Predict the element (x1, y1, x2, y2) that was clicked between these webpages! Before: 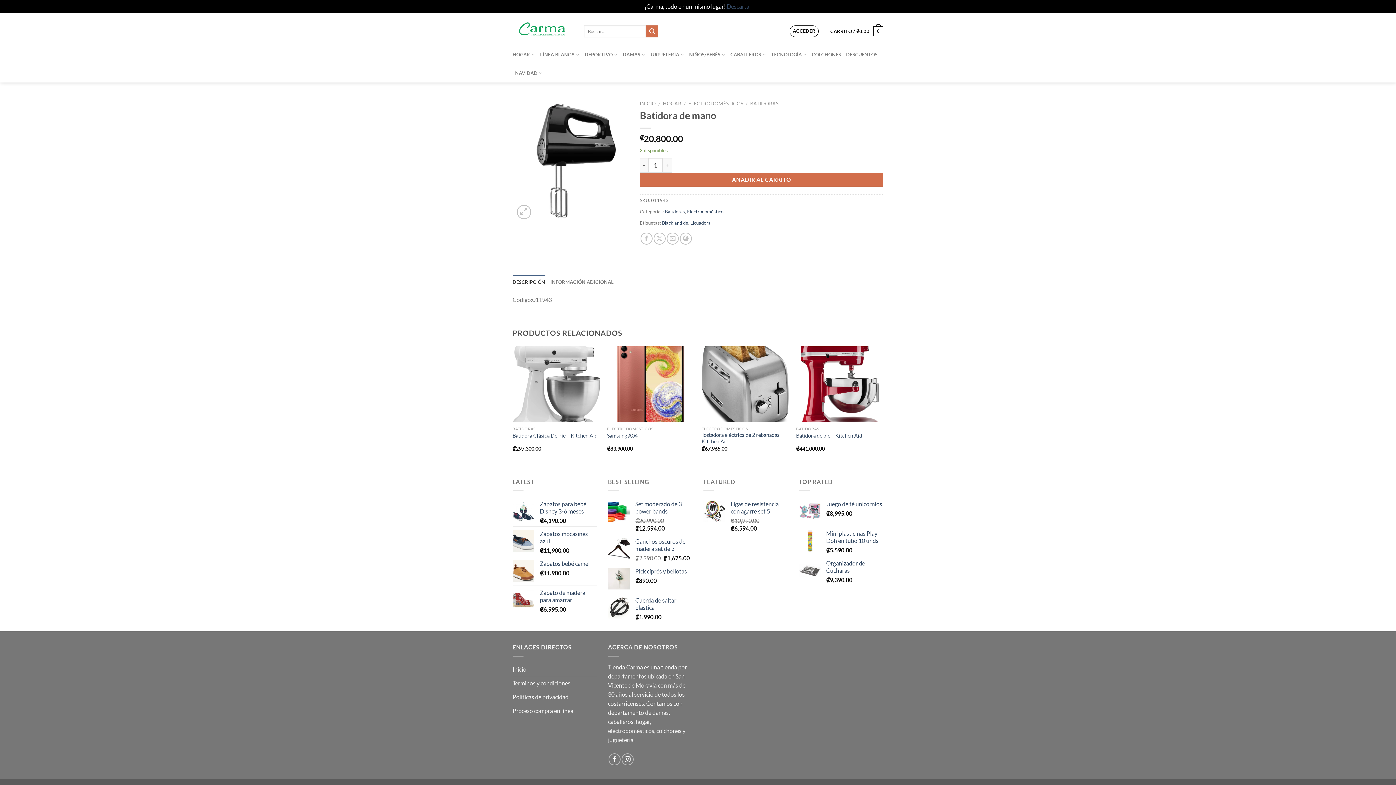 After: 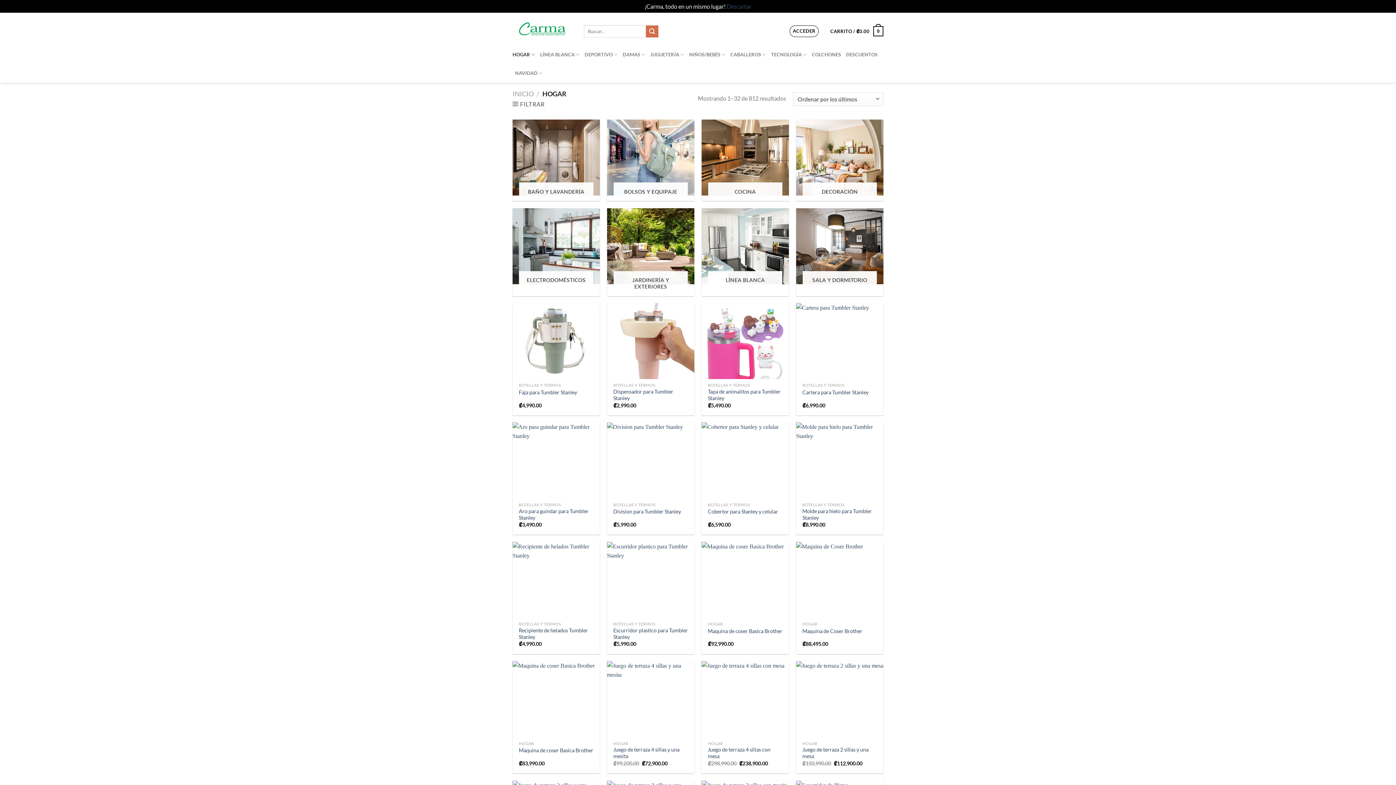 Action: label: HOGAR bbox: (662, 100, 681, 106)